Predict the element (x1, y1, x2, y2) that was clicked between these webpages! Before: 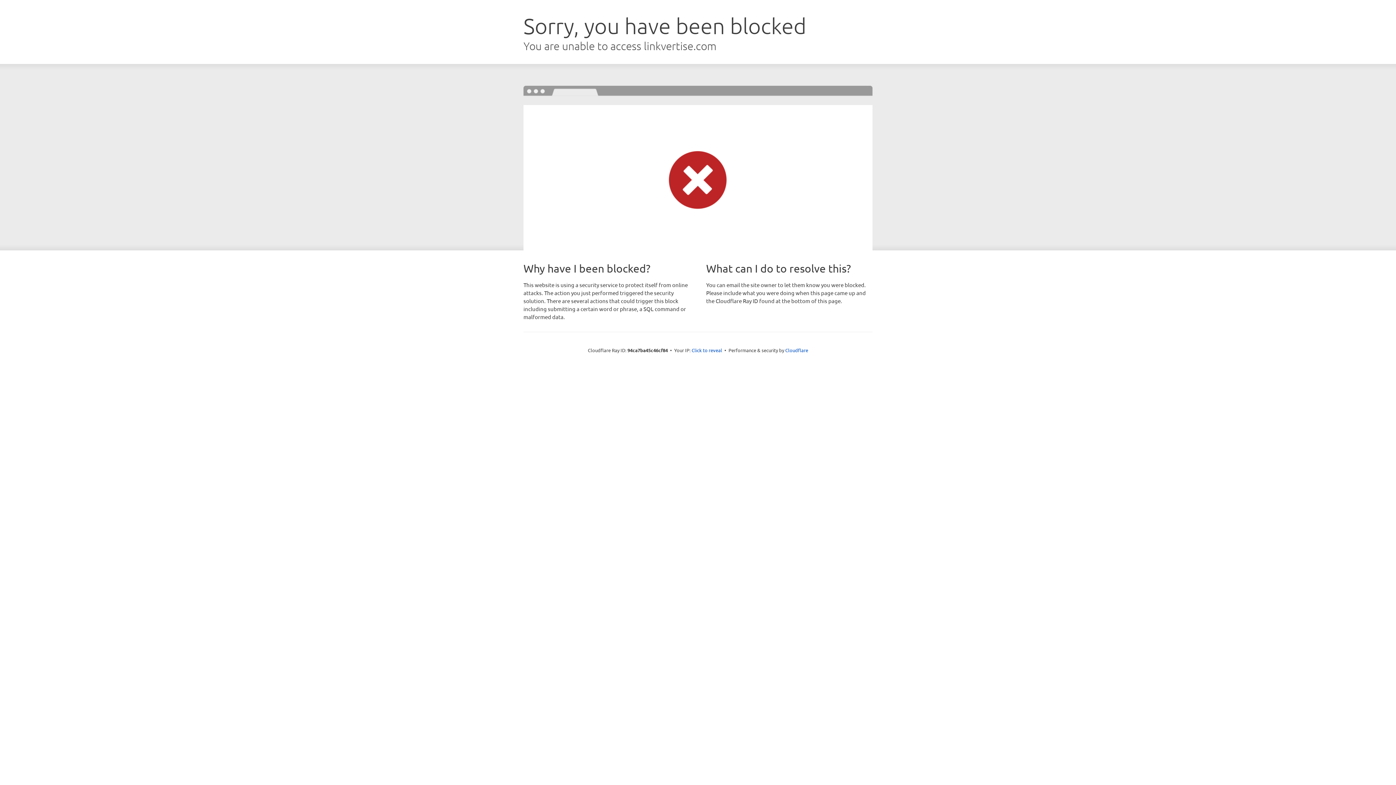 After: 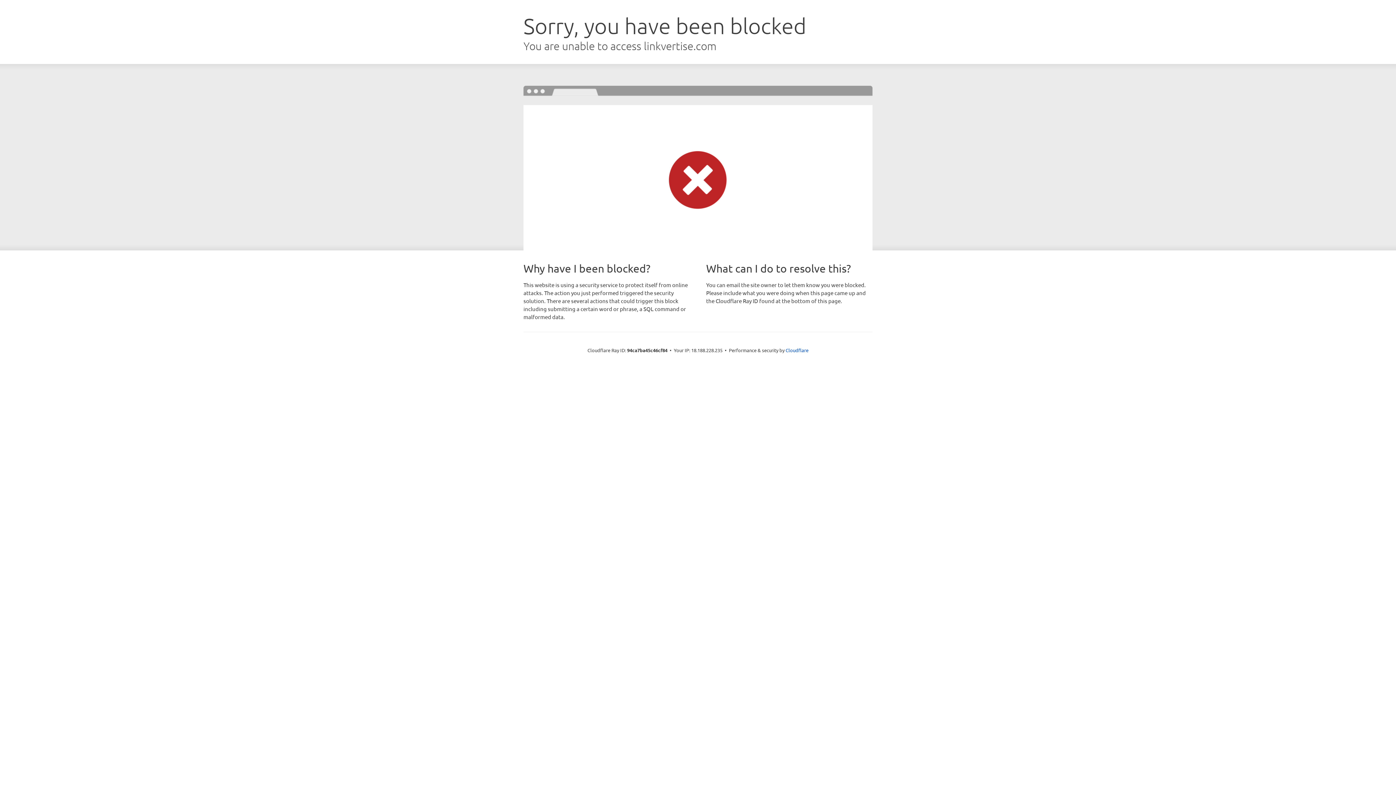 Action: bbox: (691, 346, 722, 353) label: Click to reveal